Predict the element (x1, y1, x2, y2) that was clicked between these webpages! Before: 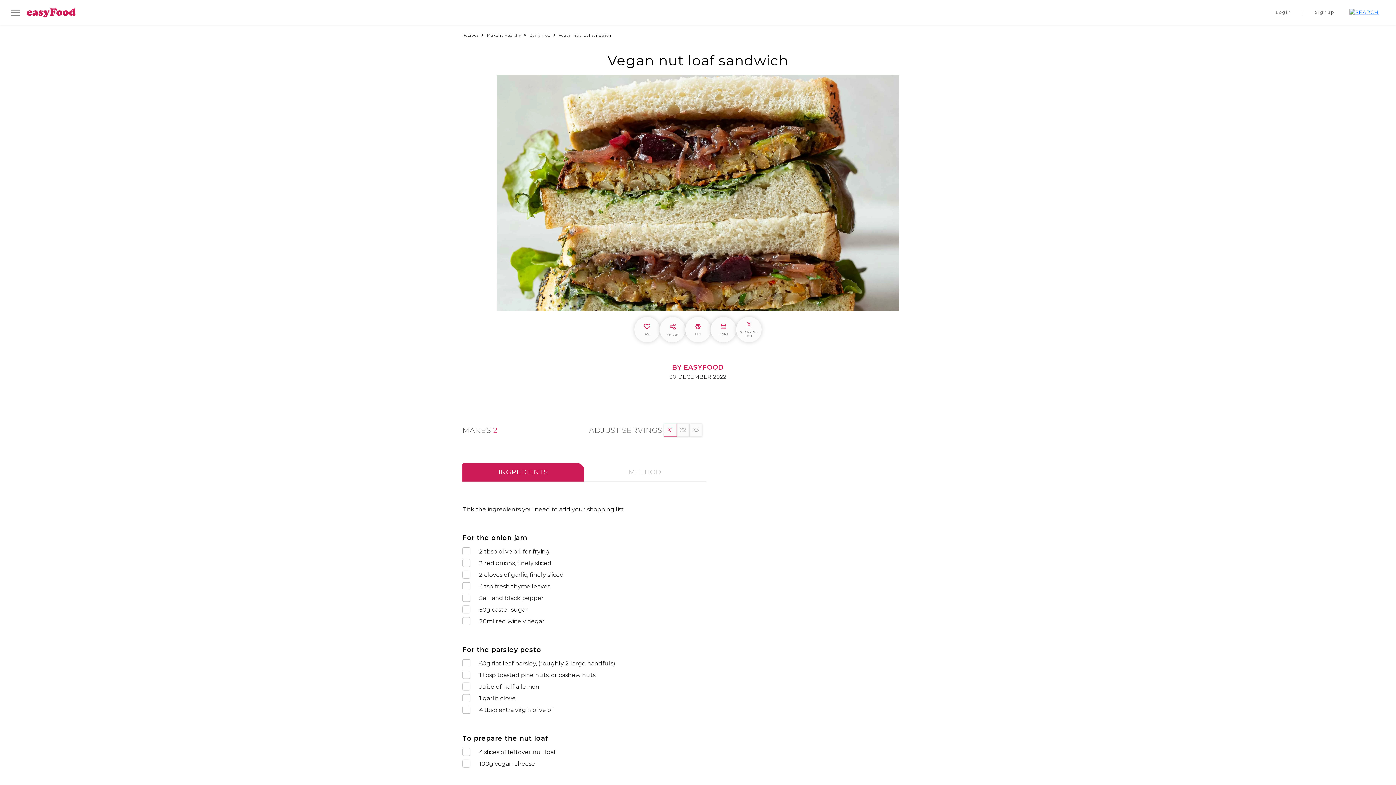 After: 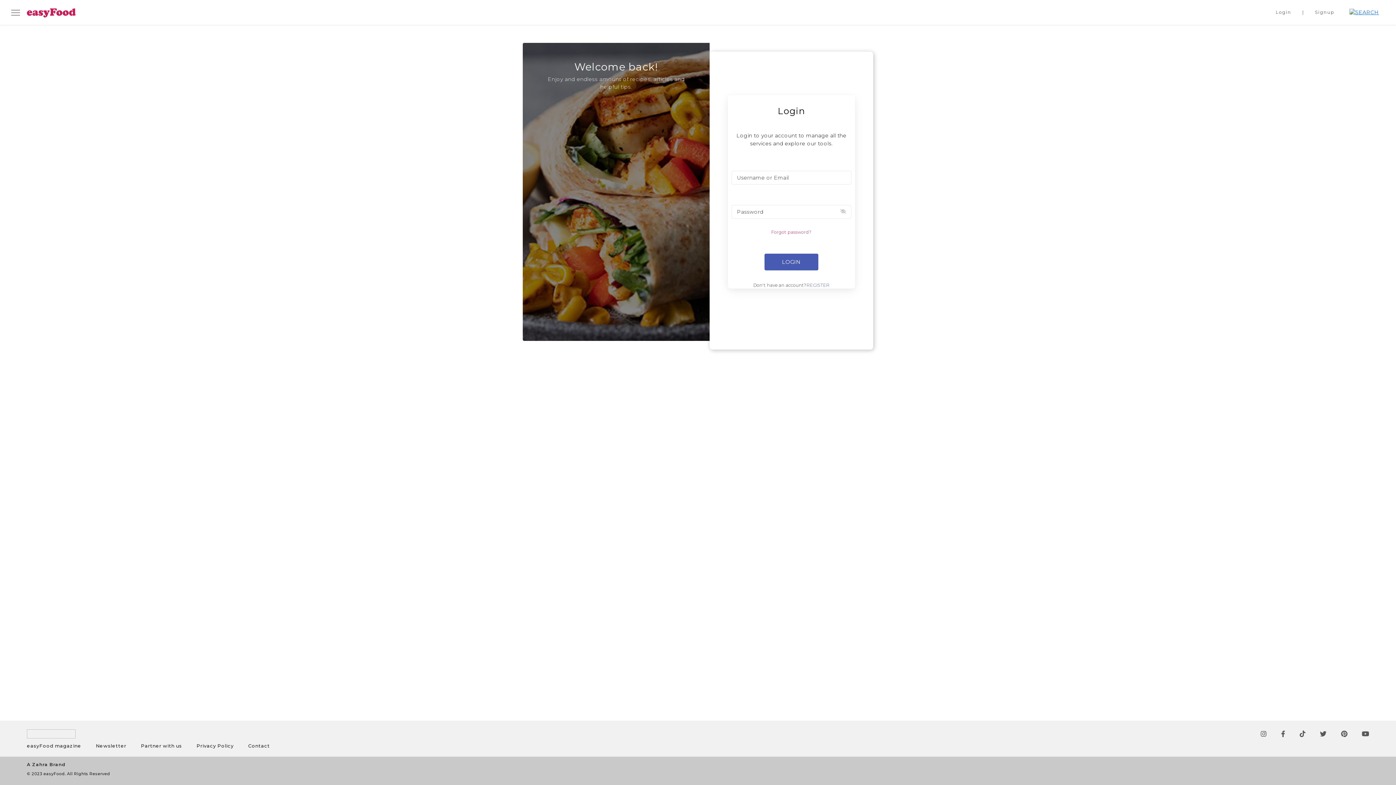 Action: label: SHOPPING LIST bbox: (736, 317, 761, 342)